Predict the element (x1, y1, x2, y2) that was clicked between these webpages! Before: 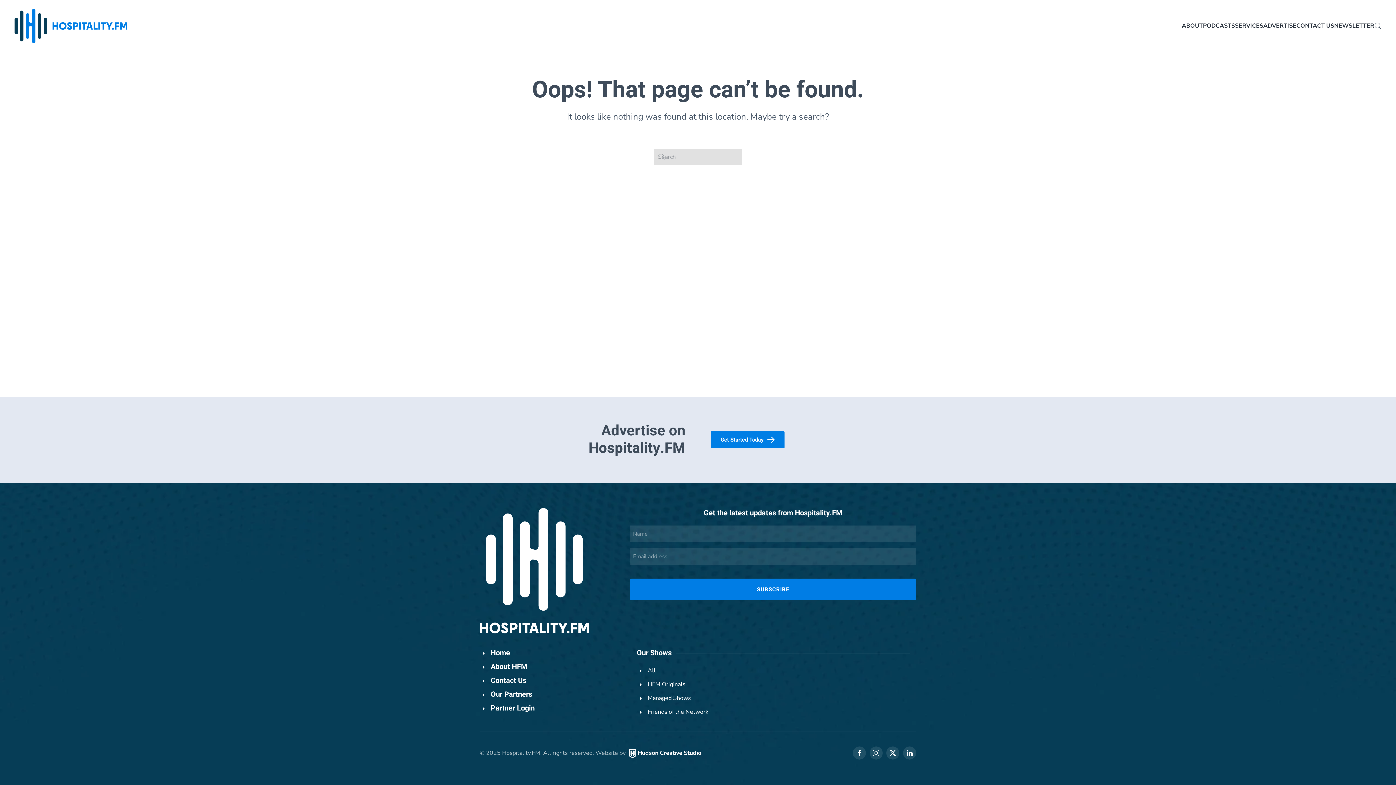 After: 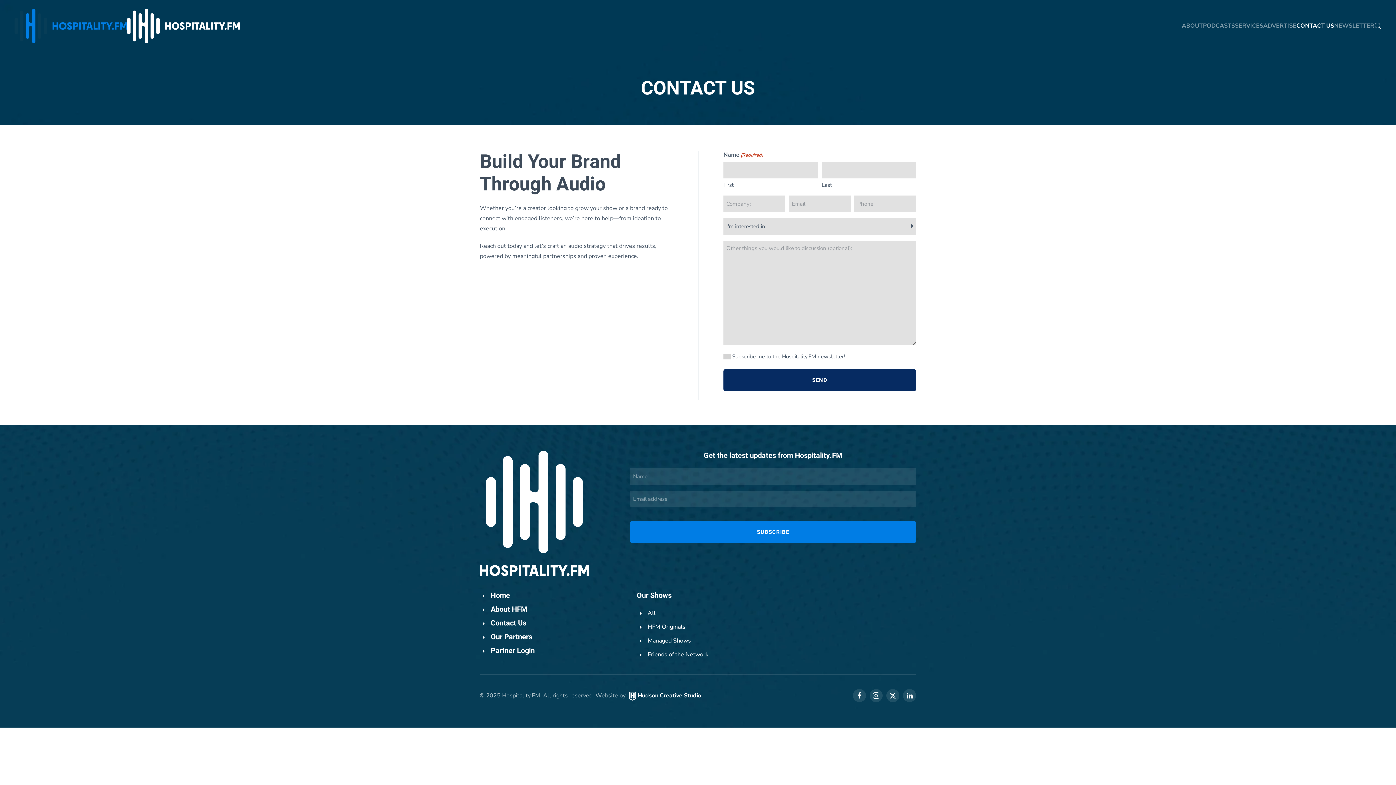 Action: bbox: (710, 431, 784, 448) label: Get Started Today